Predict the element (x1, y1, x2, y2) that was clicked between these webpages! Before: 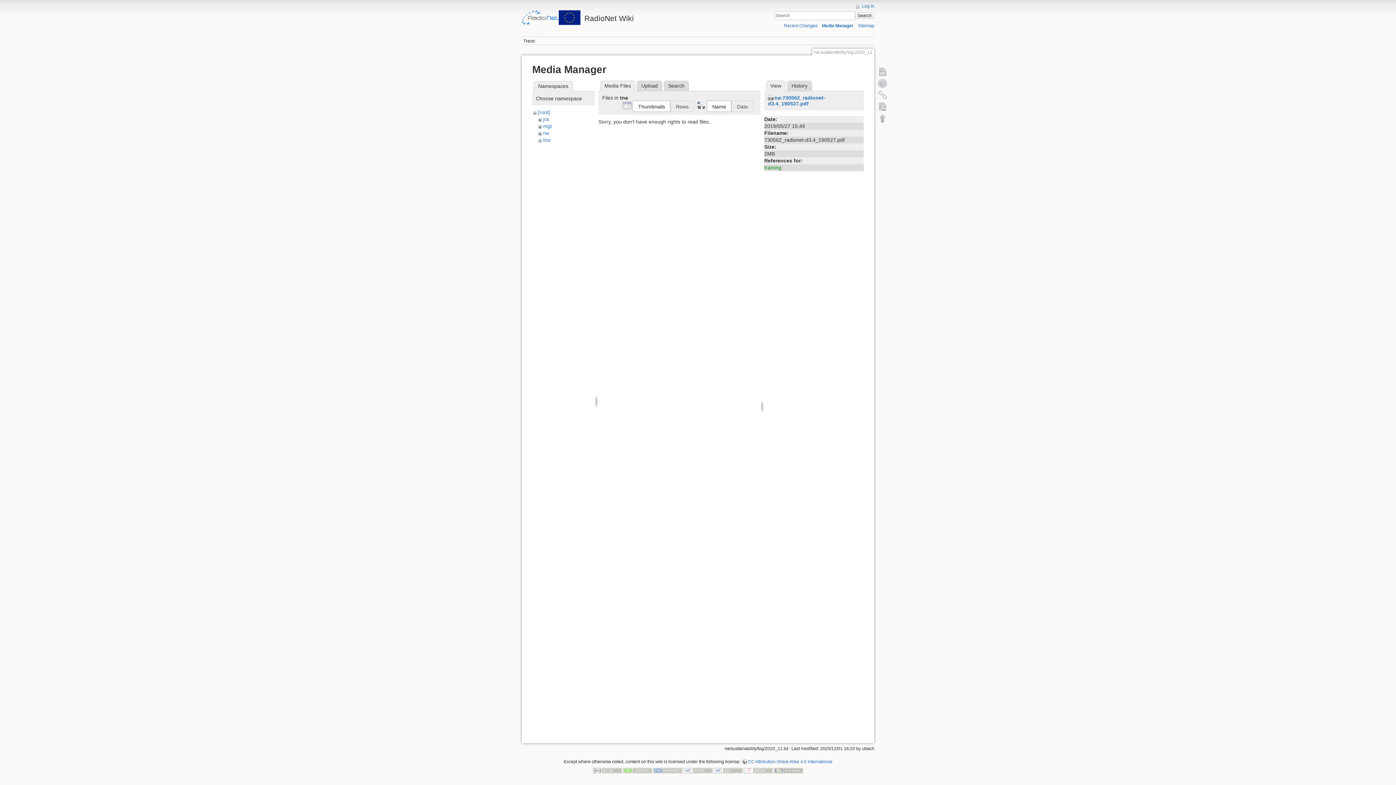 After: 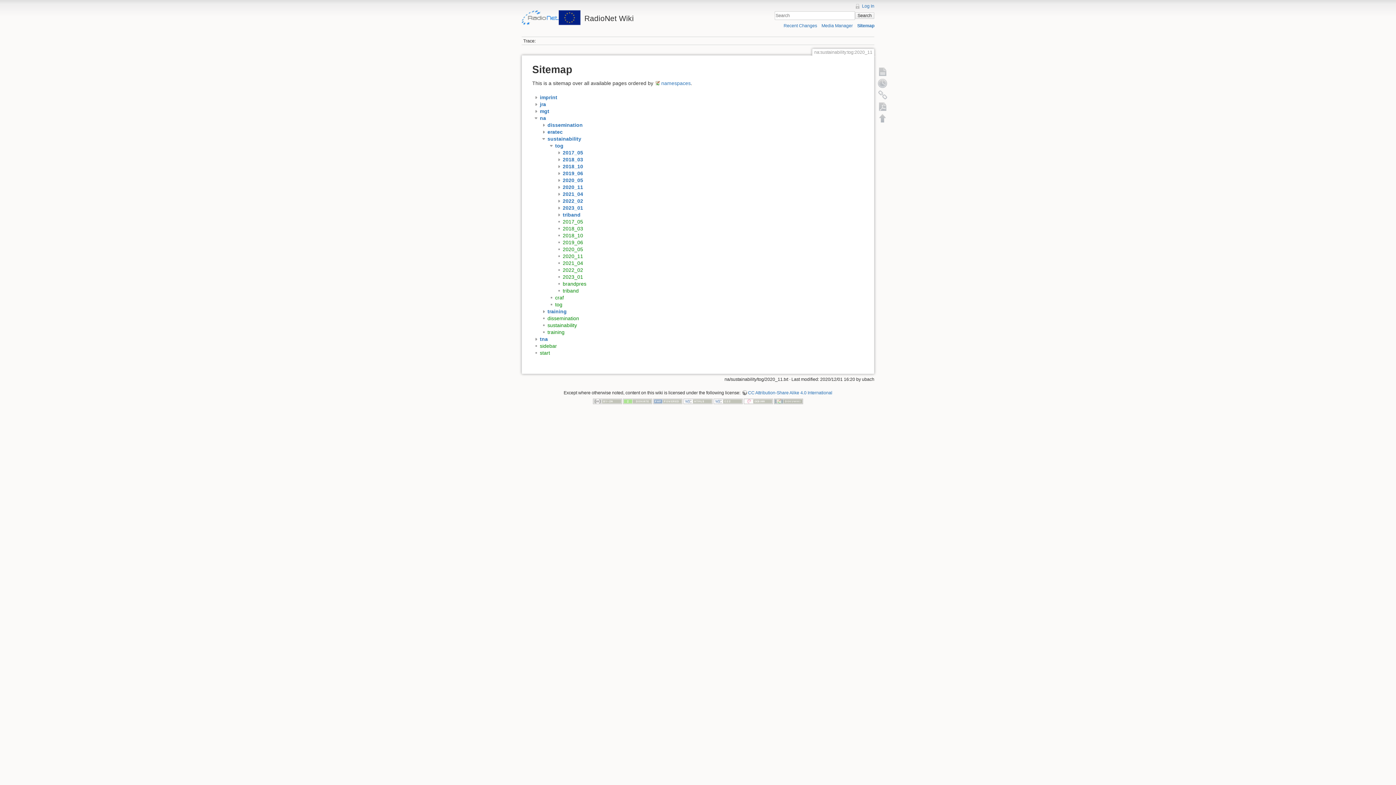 Action: label: Sitemap bbox: (858, 23, 874, 28)